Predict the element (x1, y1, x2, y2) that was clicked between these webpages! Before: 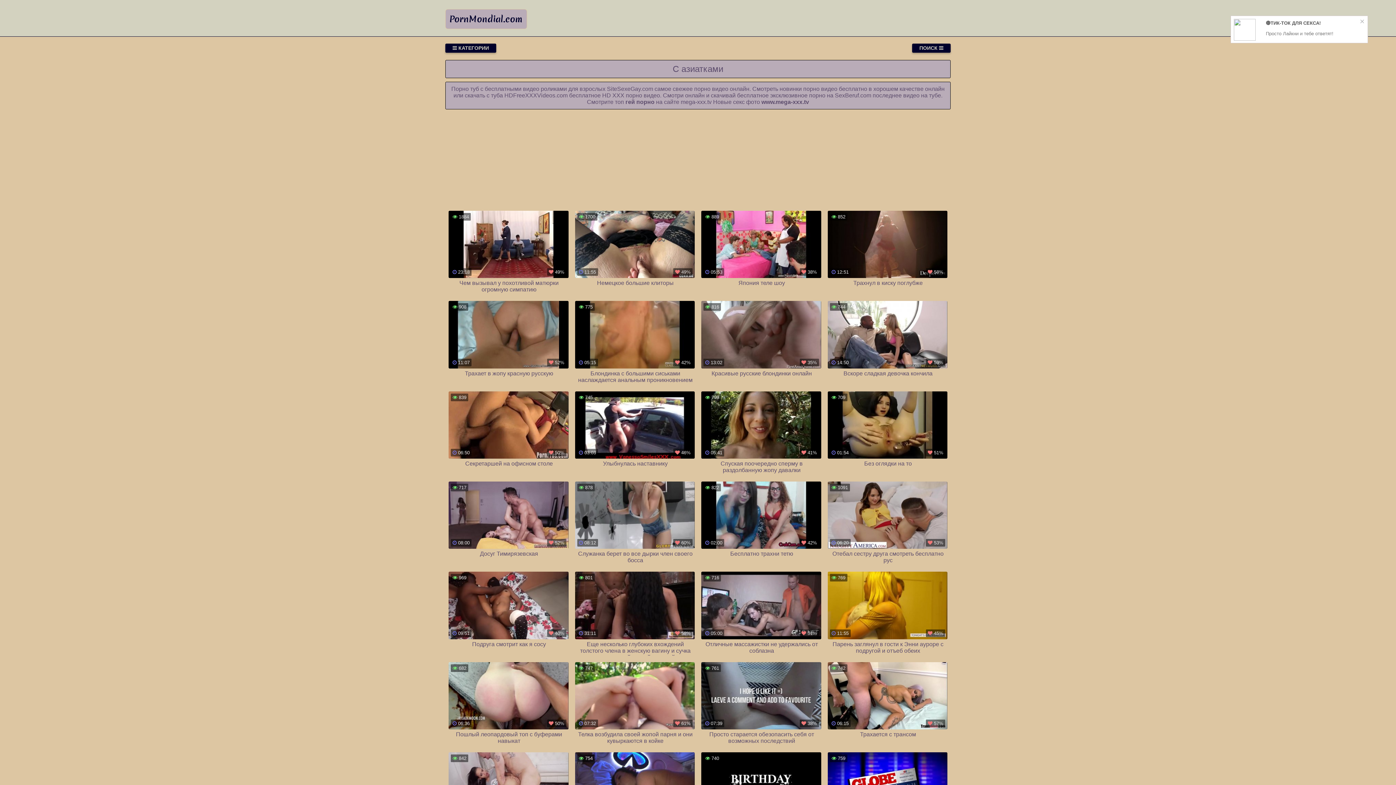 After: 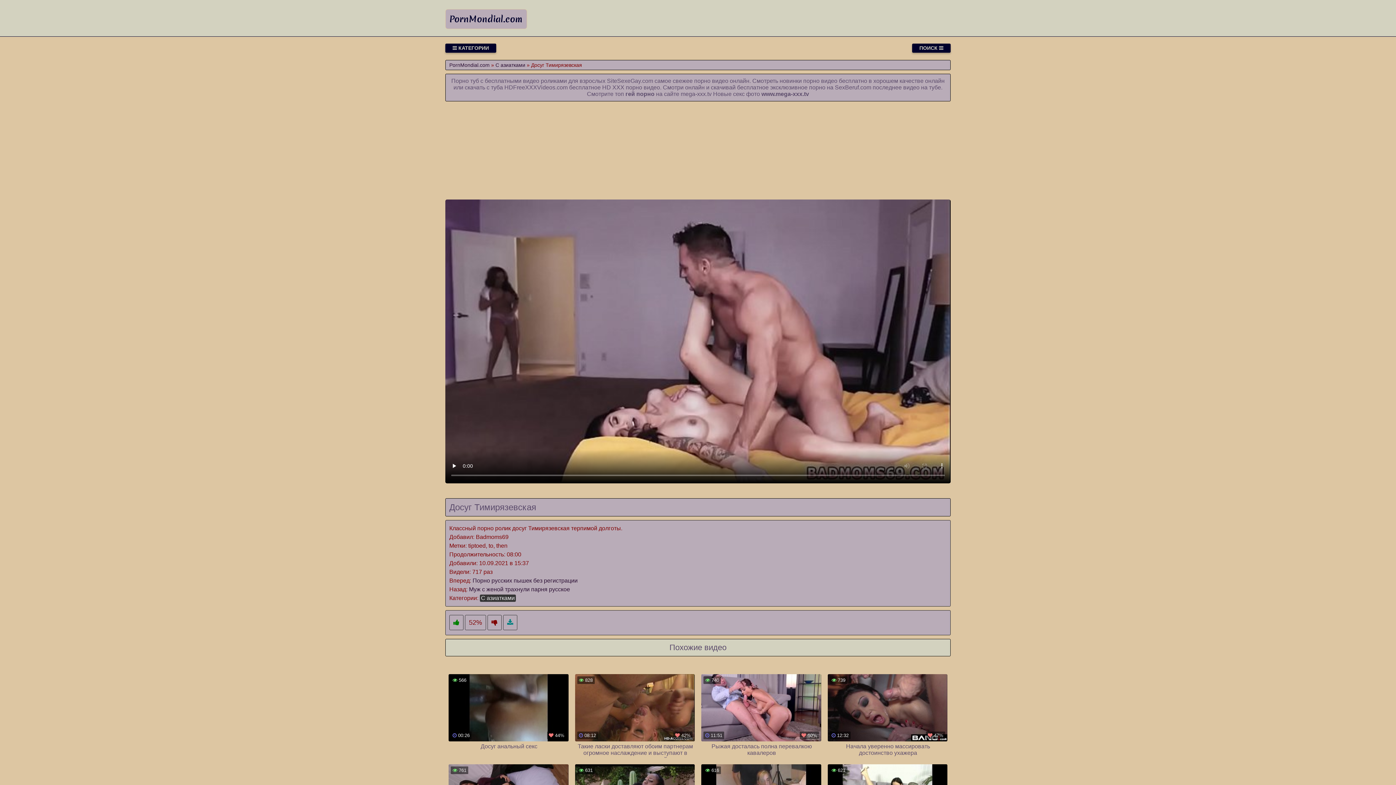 Action: bbox: (448, 481, 568, 565) label:  52%
 717
 08:00
Досуг Тимирязевская